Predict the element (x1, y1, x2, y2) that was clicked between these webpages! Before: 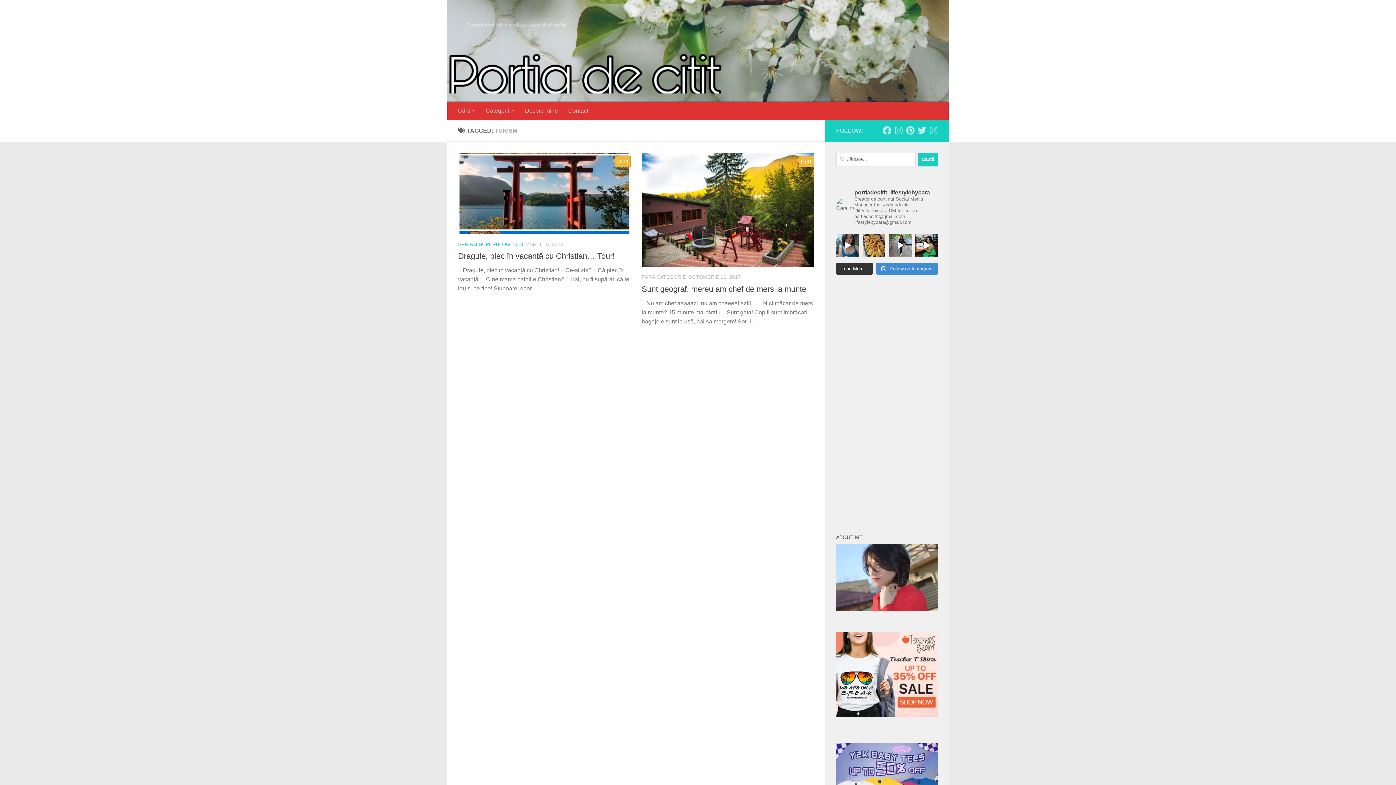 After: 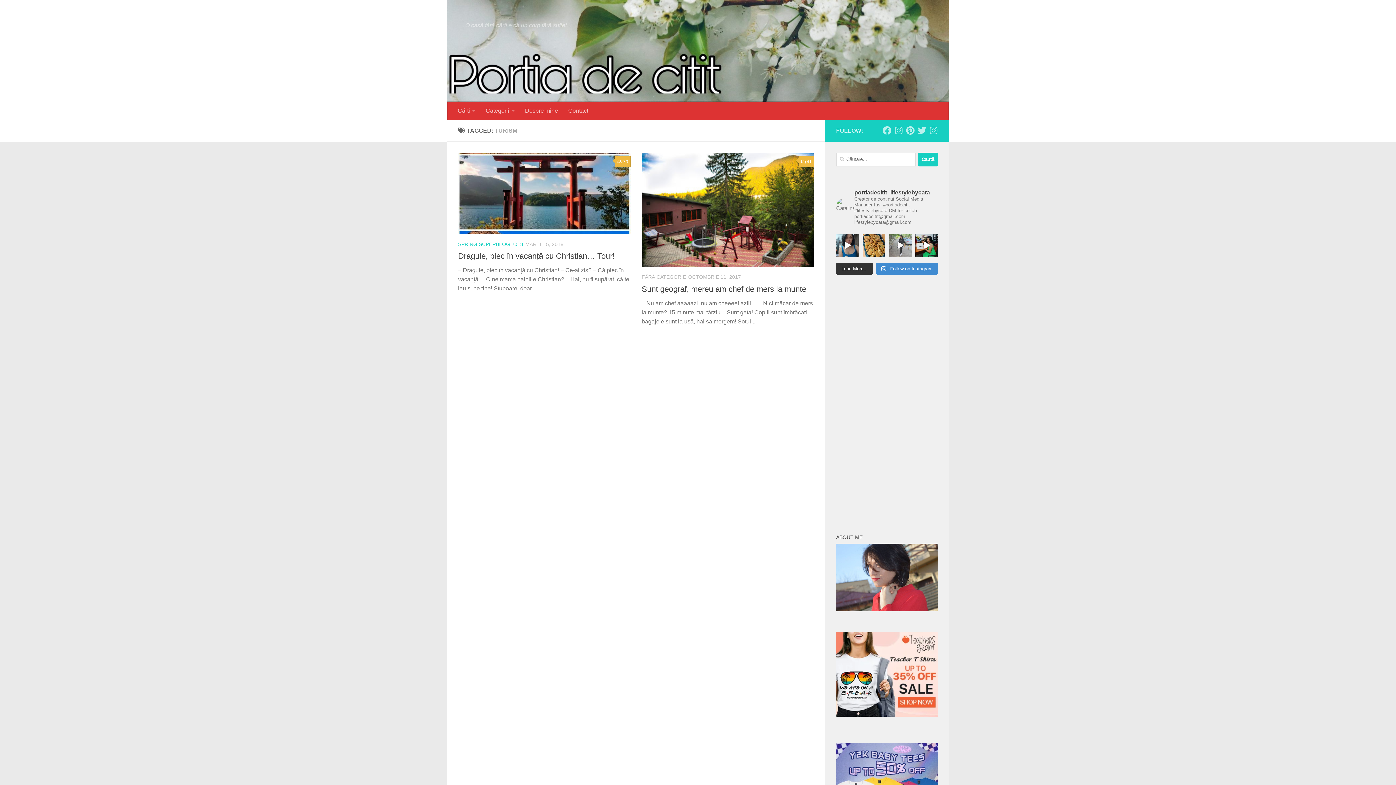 Action: label: Poți fi #binedetot chiar și în perioada menstru bbox: (889, 234, 911, 256)